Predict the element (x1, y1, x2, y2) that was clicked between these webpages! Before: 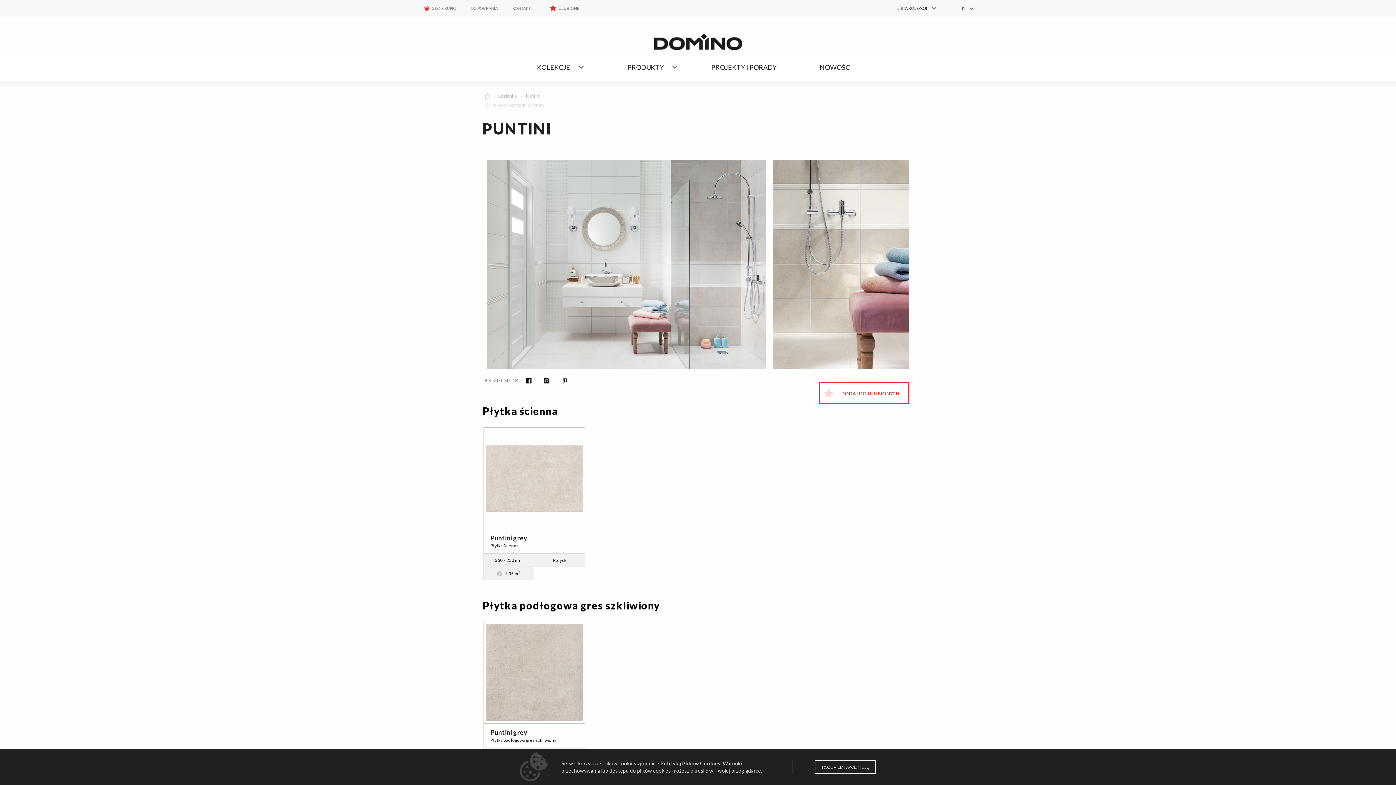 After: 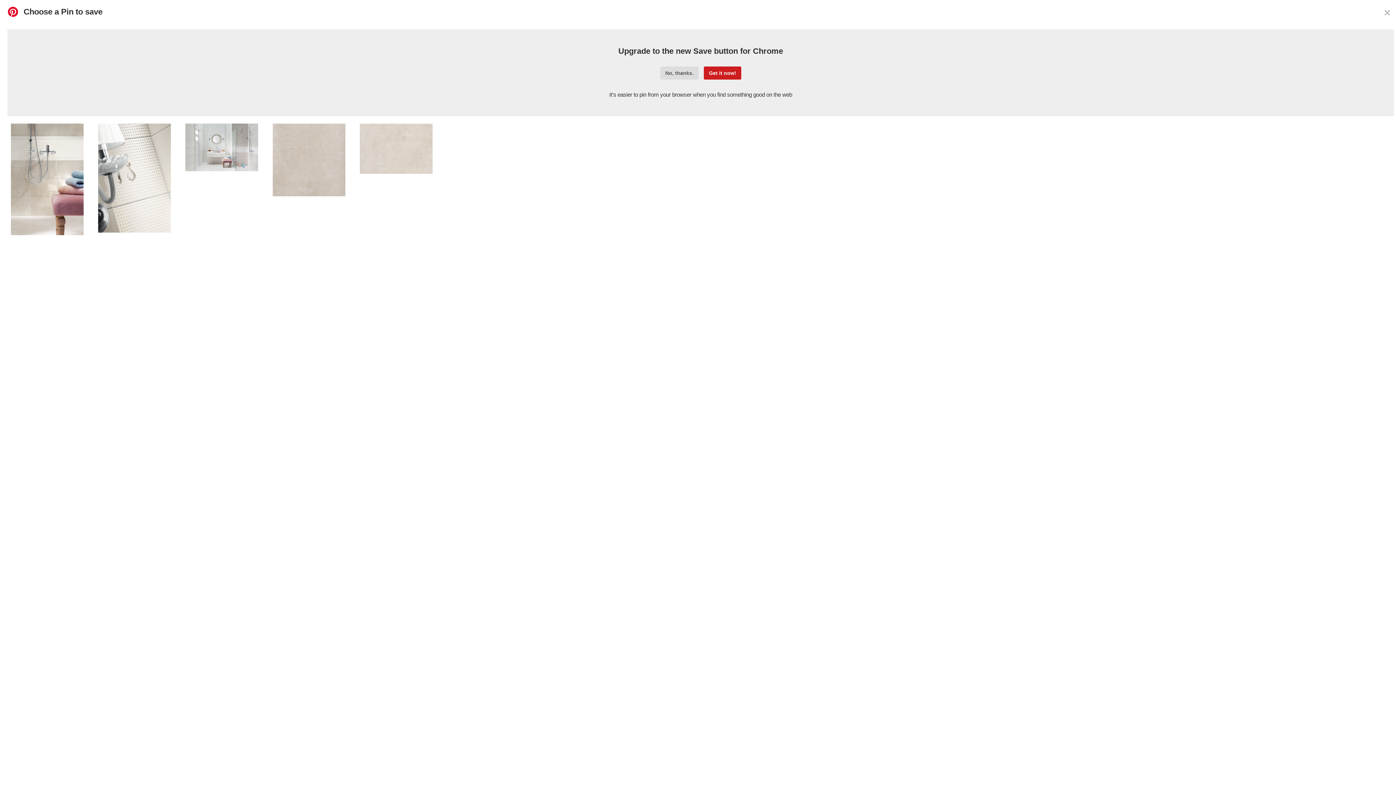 Action: bbox: (561, 377, 572, 384) label: Pinterest